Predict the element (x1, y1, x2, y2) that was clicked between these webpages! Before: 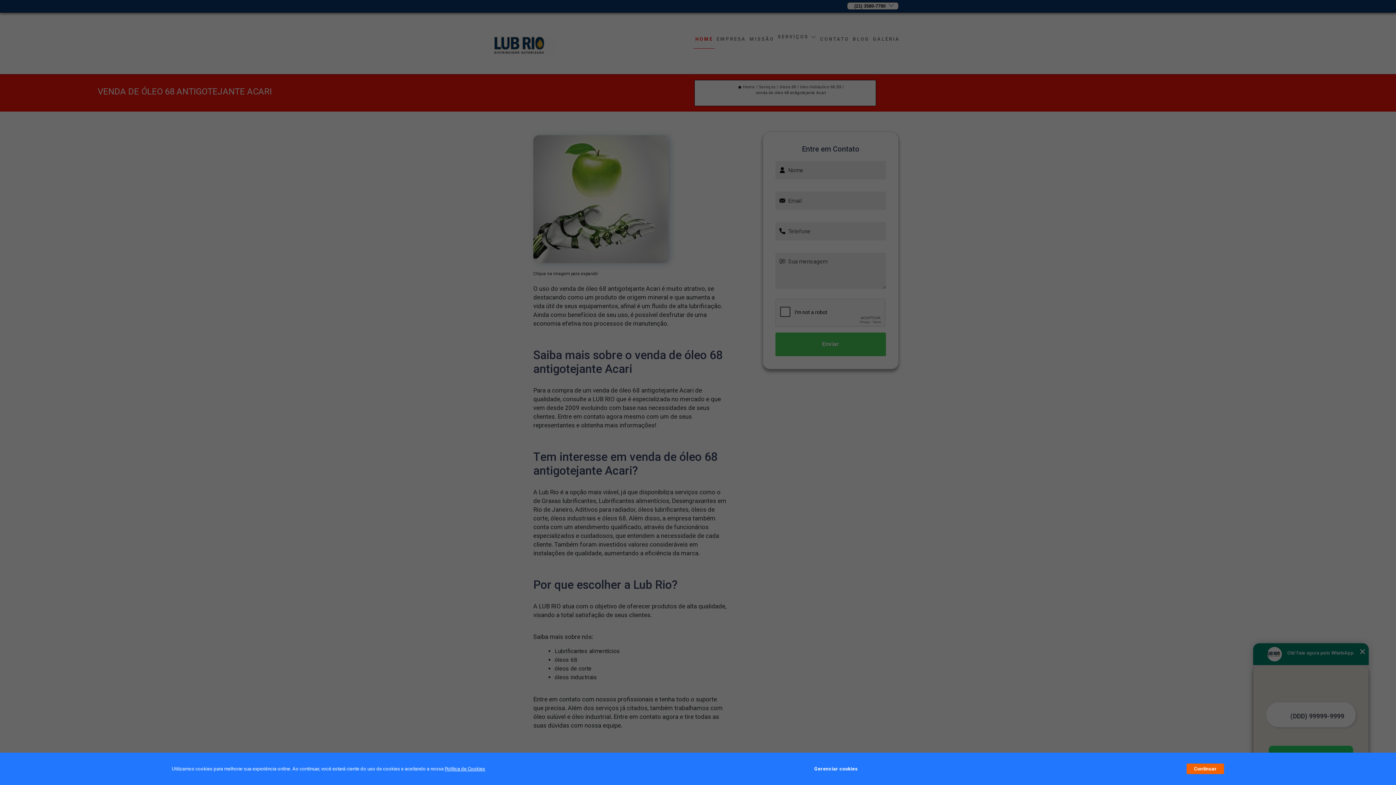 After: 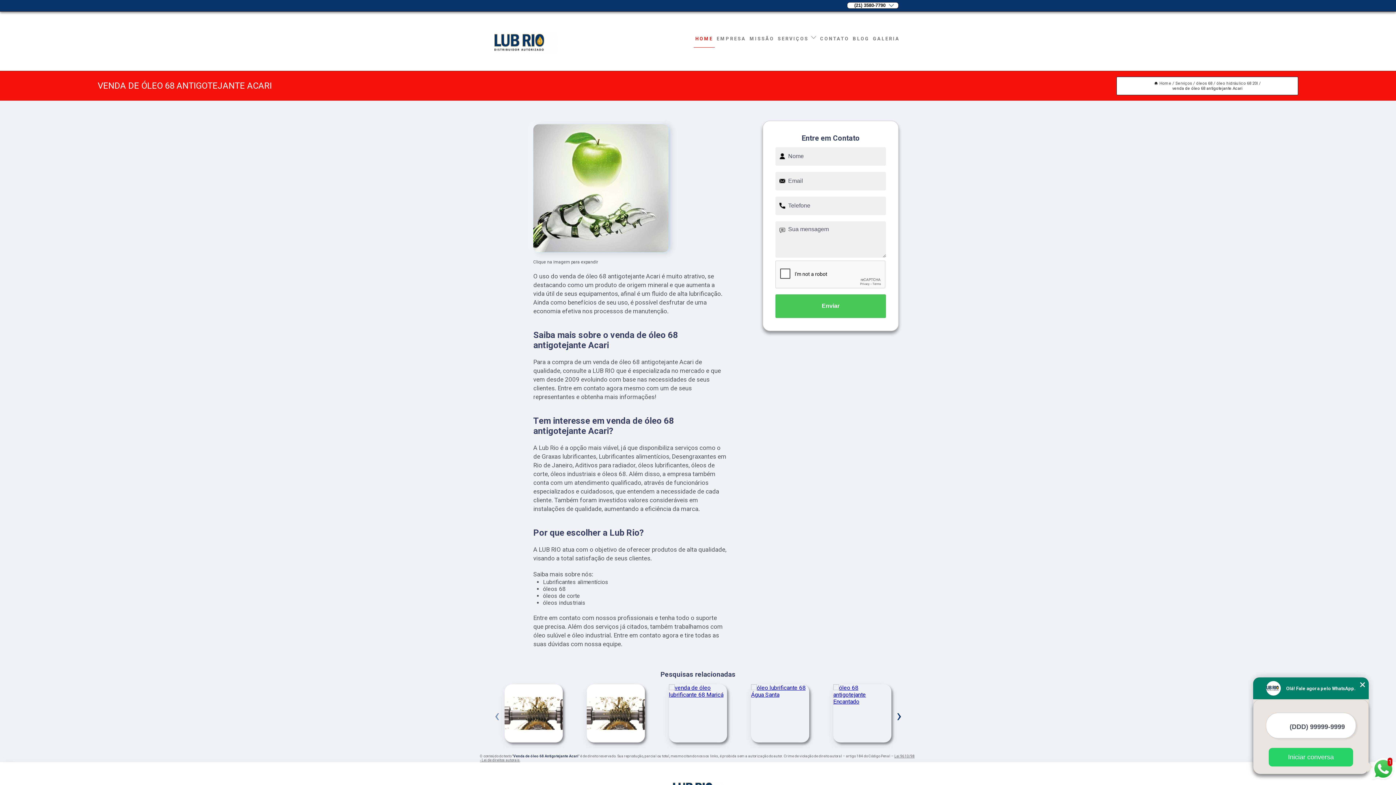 Action: bbox: (1187, 764, 1224, 774) label: Continuar